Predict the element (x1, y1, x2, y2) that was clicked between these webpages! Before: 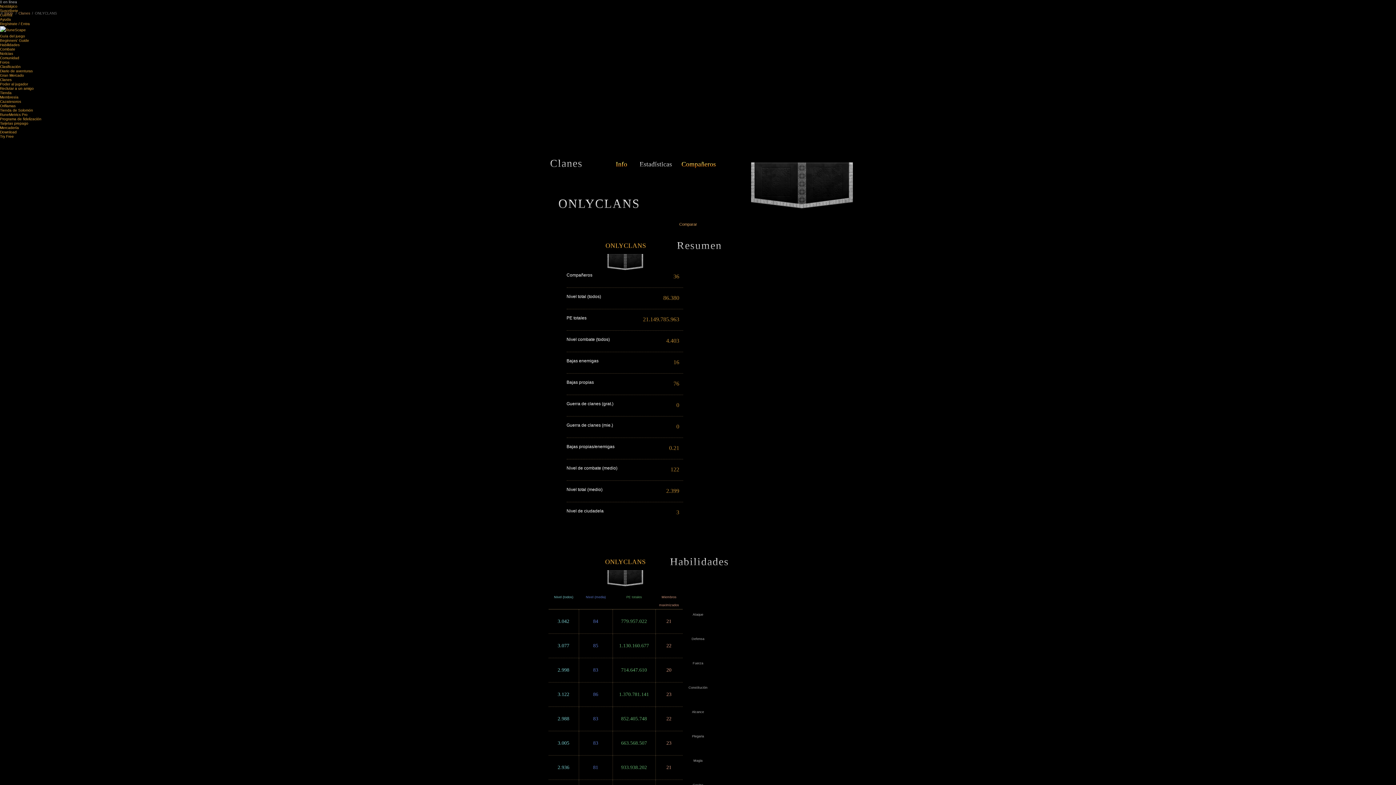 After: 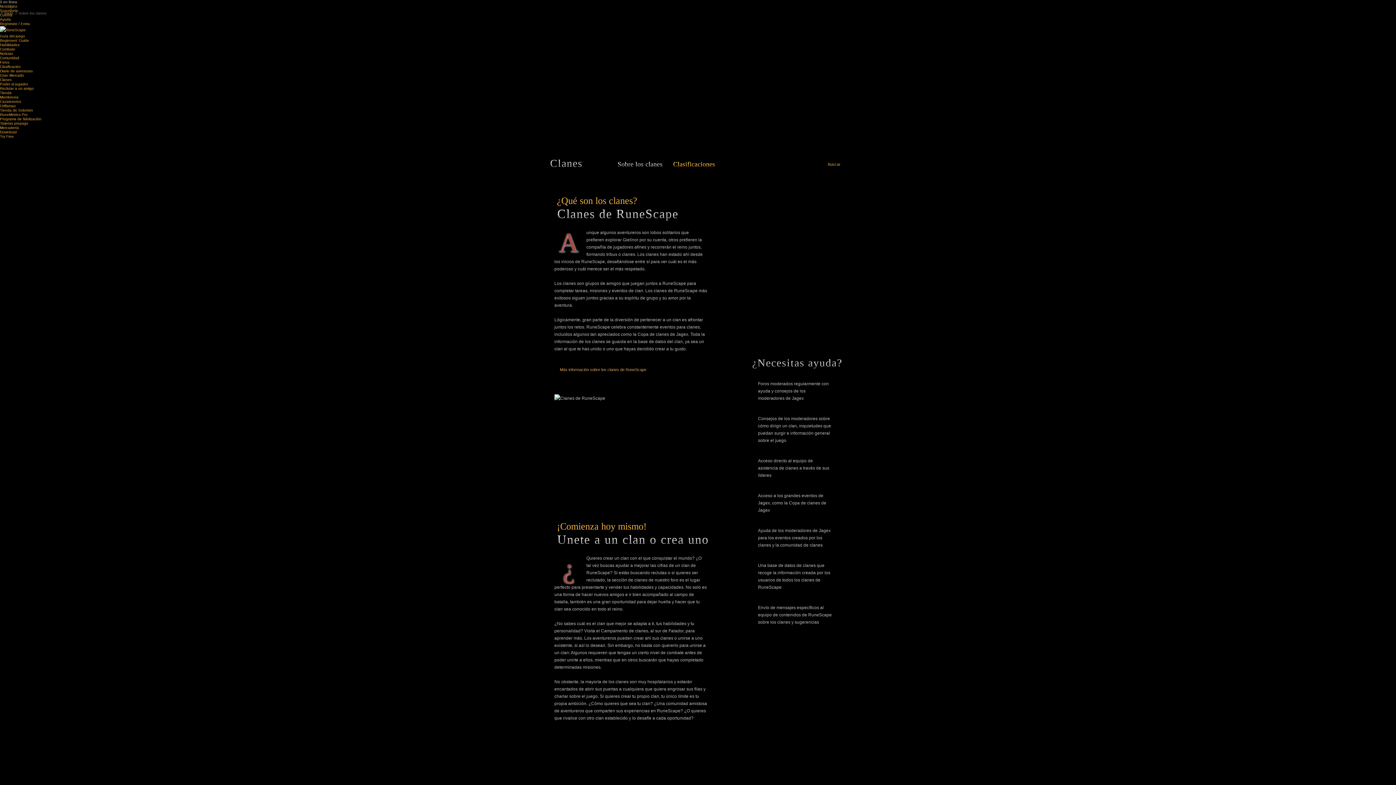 Action: label: Clanes bbox: (18, 11, 30, 15)